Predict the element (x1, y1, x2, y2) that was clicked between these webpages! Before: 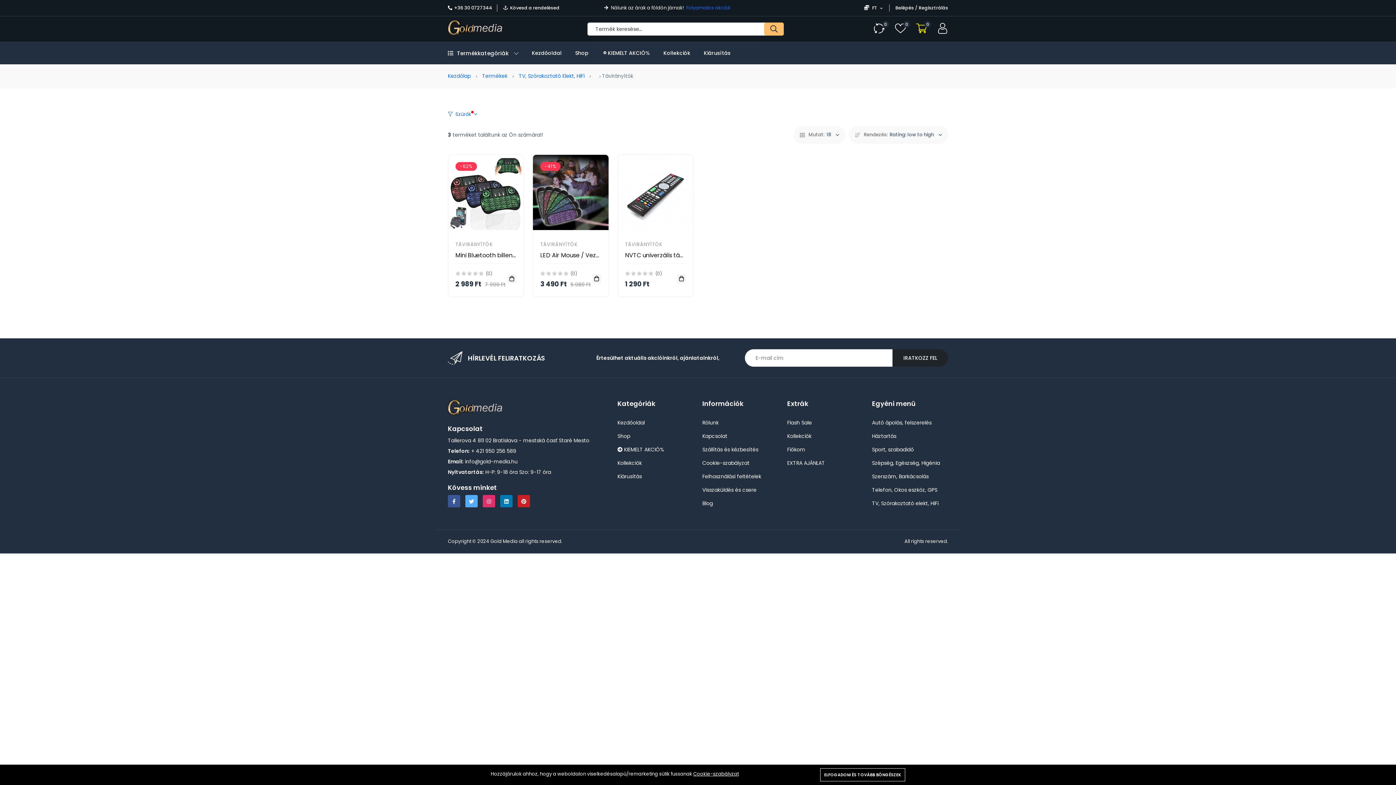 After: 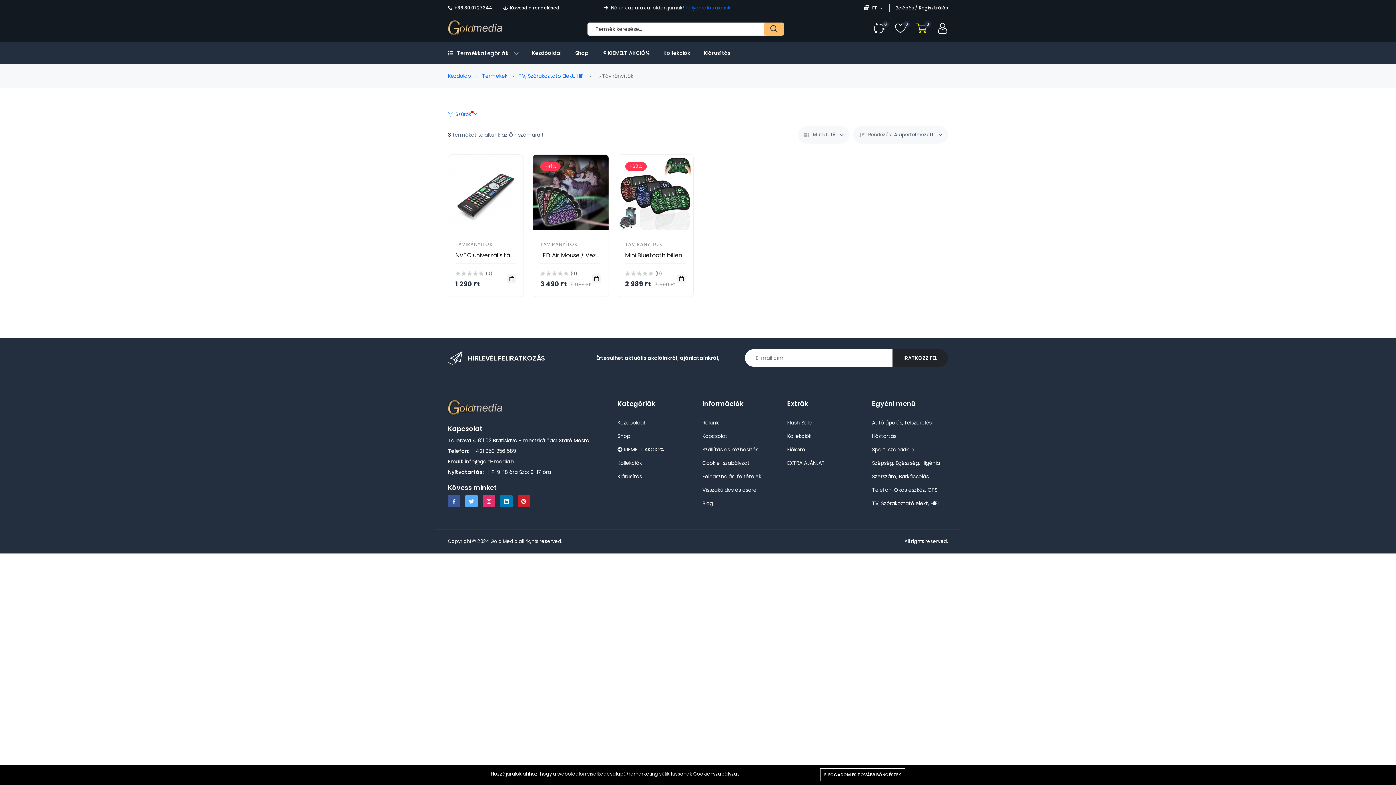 Action: label: TÁVIRÁNYÍTÓK bbox: (455, 241, 493, 248)